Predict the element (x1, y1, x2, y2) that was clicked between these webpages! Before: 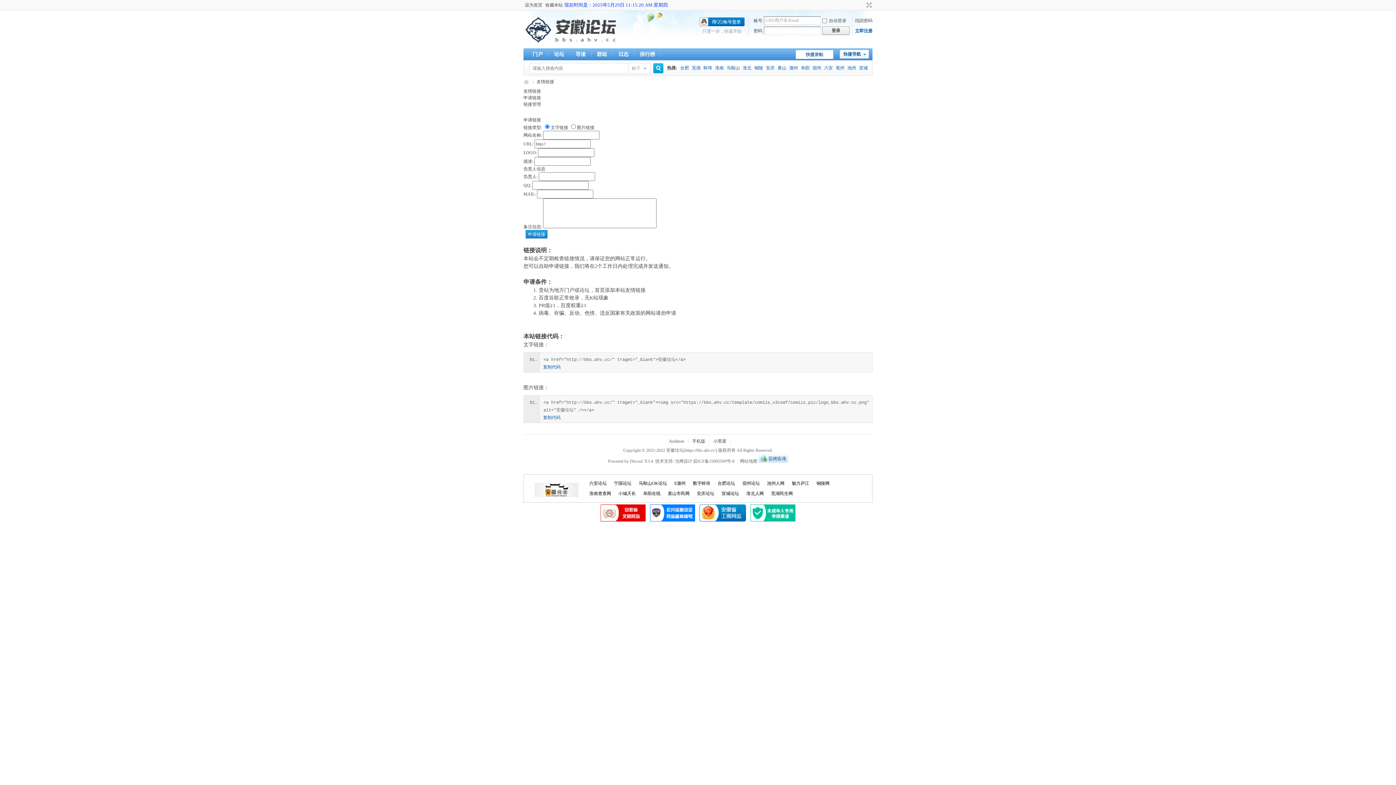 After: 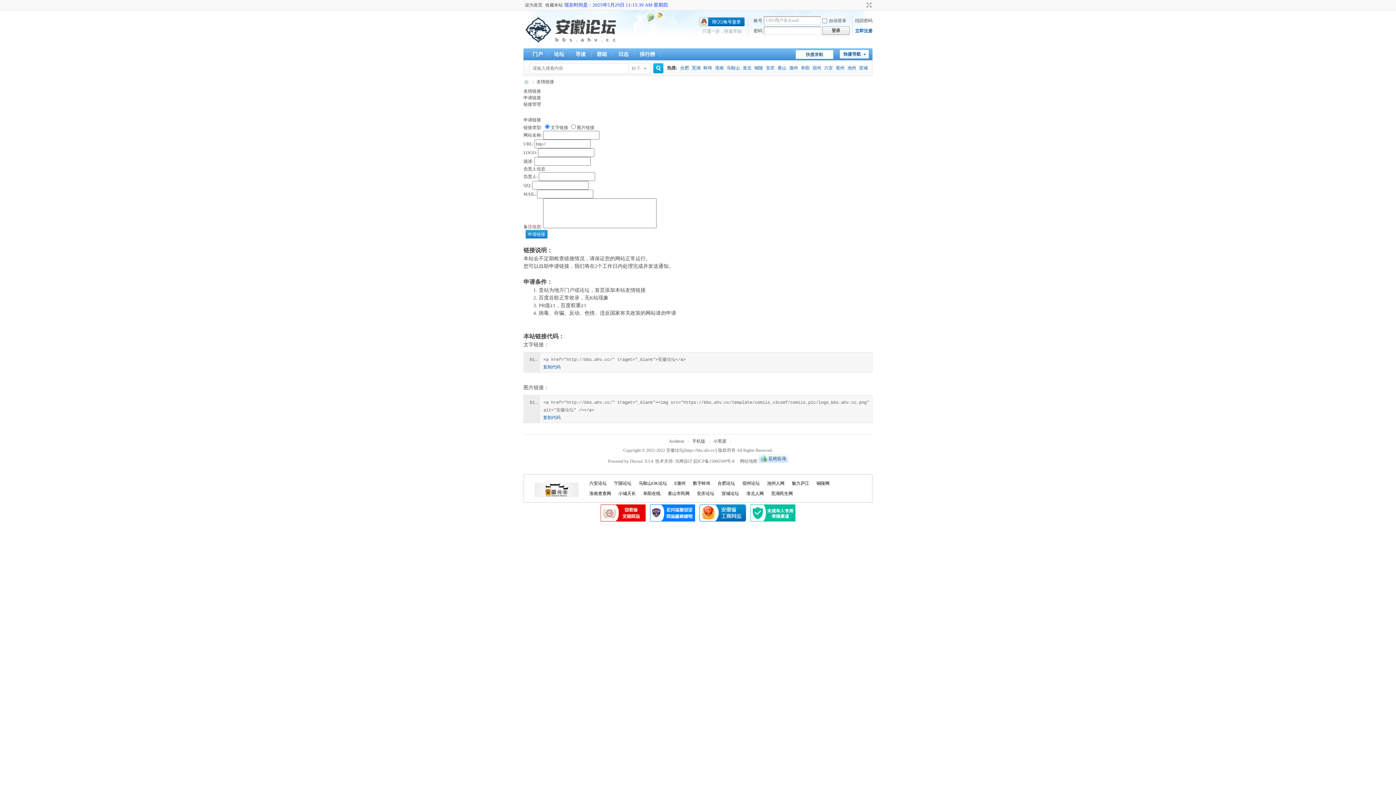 Action: bbox: (699, 517, 746, 522)